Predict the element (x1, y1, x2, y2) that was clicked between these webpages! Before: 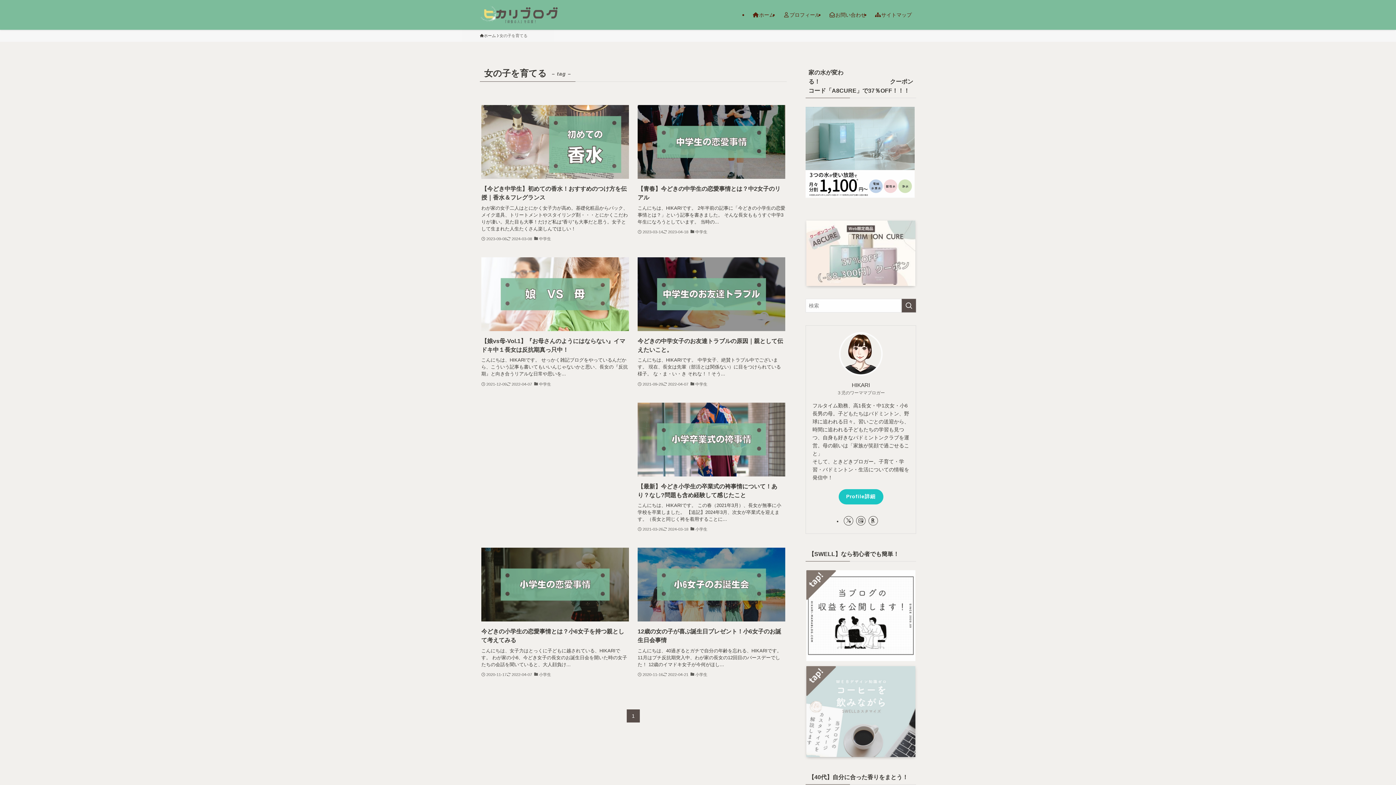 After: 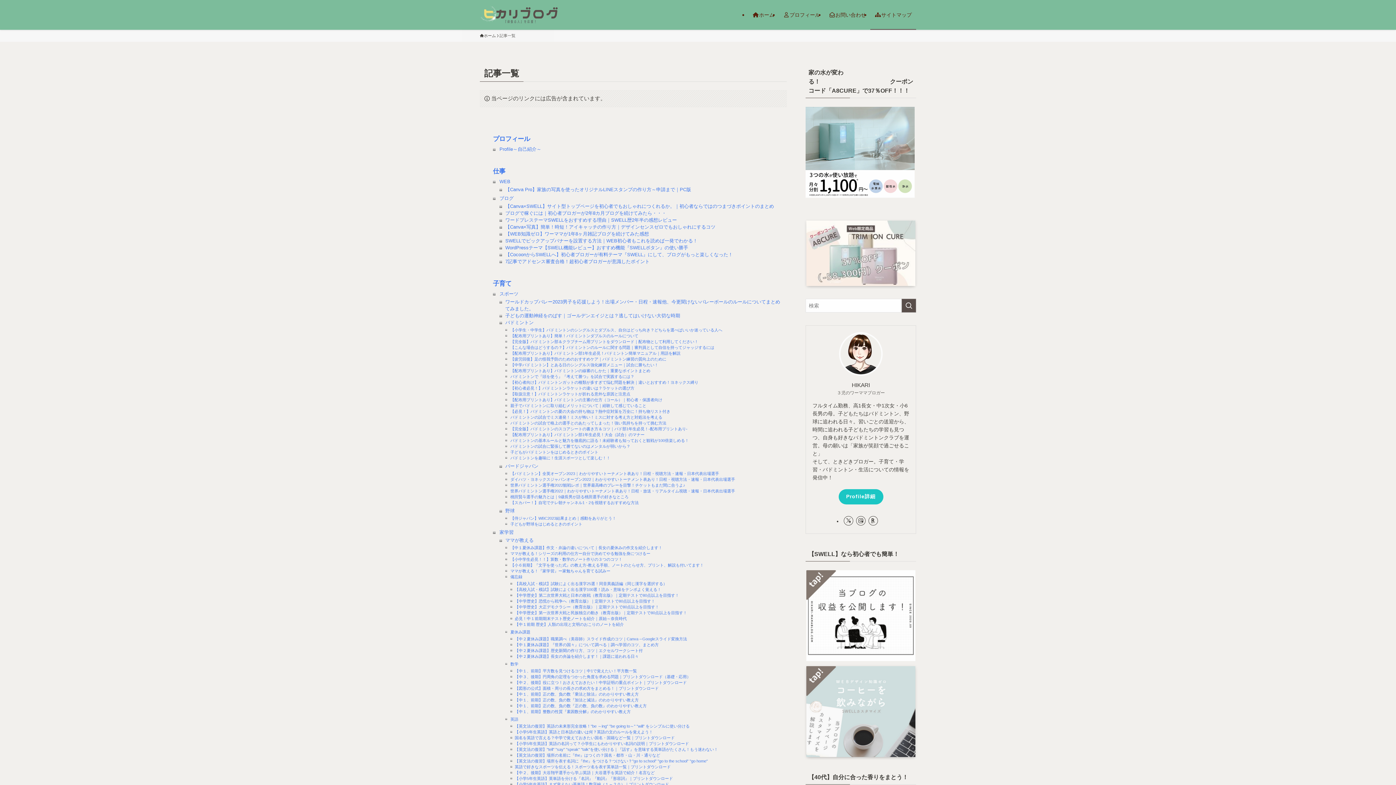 Action: bbox: (870, 0, 916, 29) label: サイトマップ